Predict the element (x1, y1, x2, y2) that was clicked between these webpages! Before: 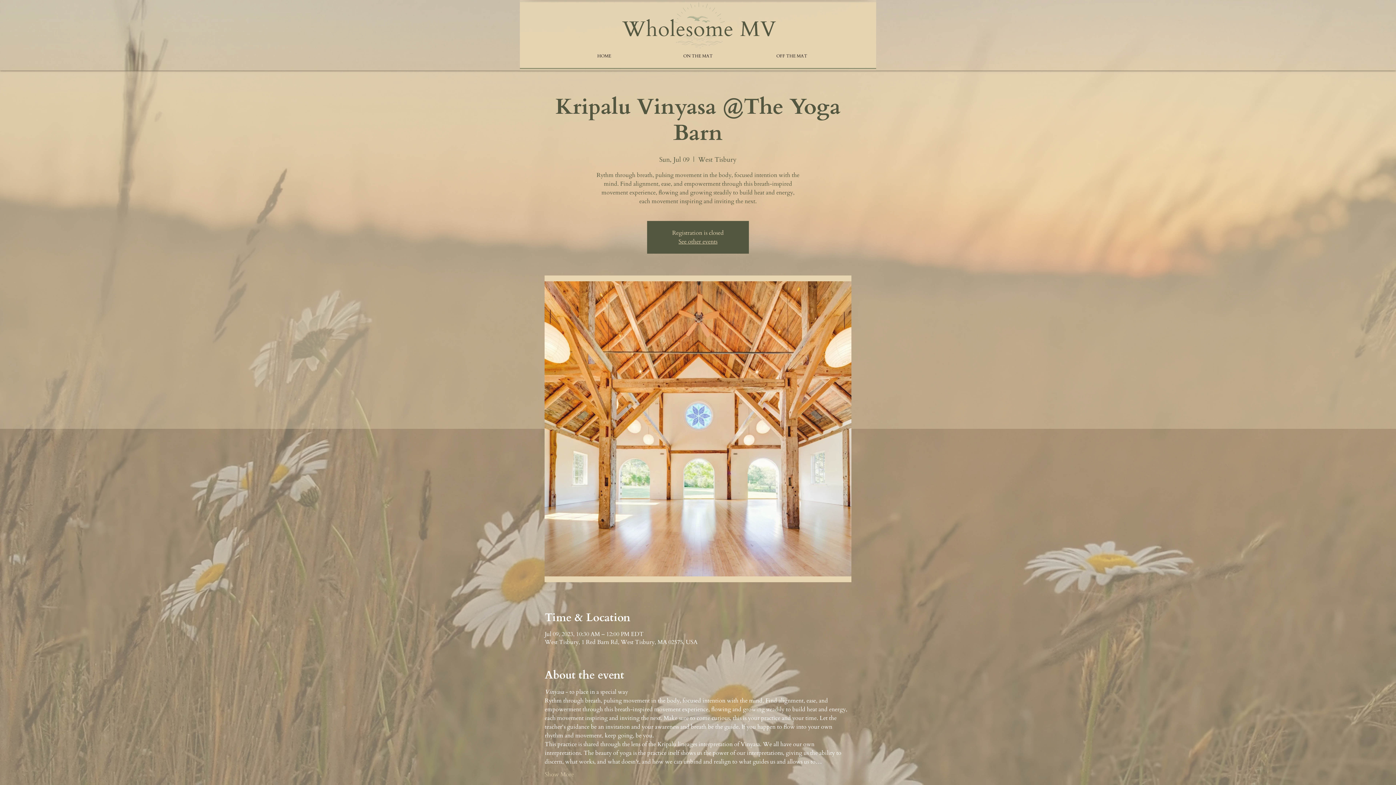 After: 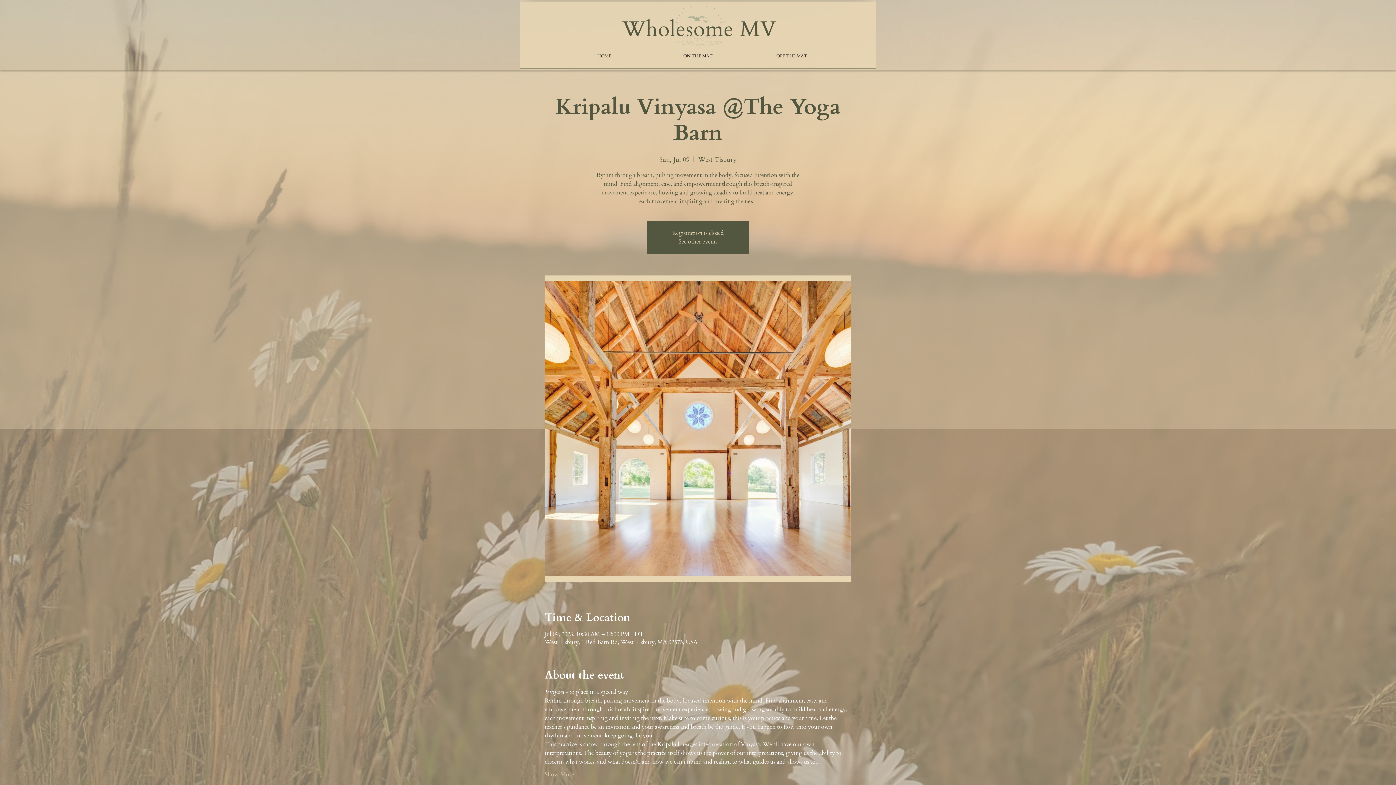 Action: label: Show More bbox: (544, 770, 574, 778)